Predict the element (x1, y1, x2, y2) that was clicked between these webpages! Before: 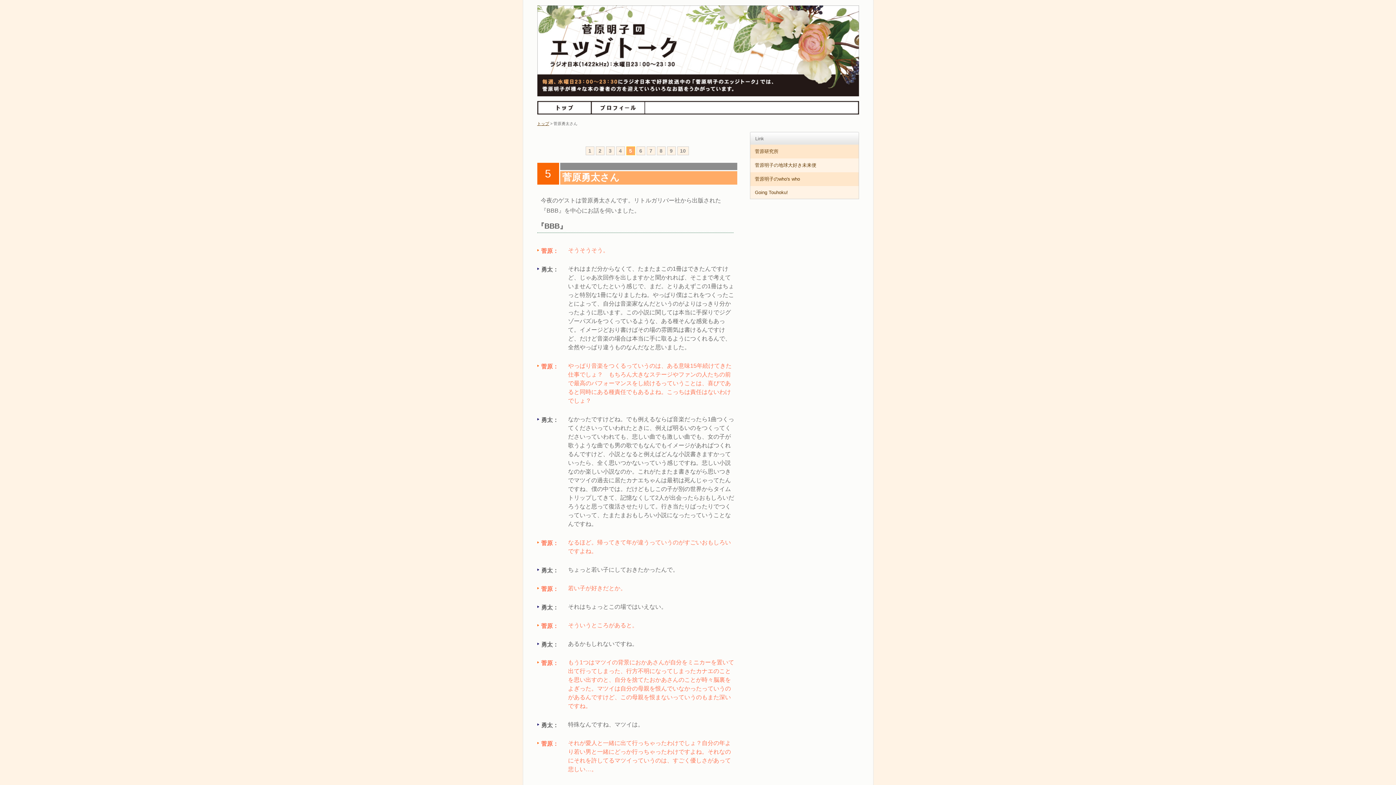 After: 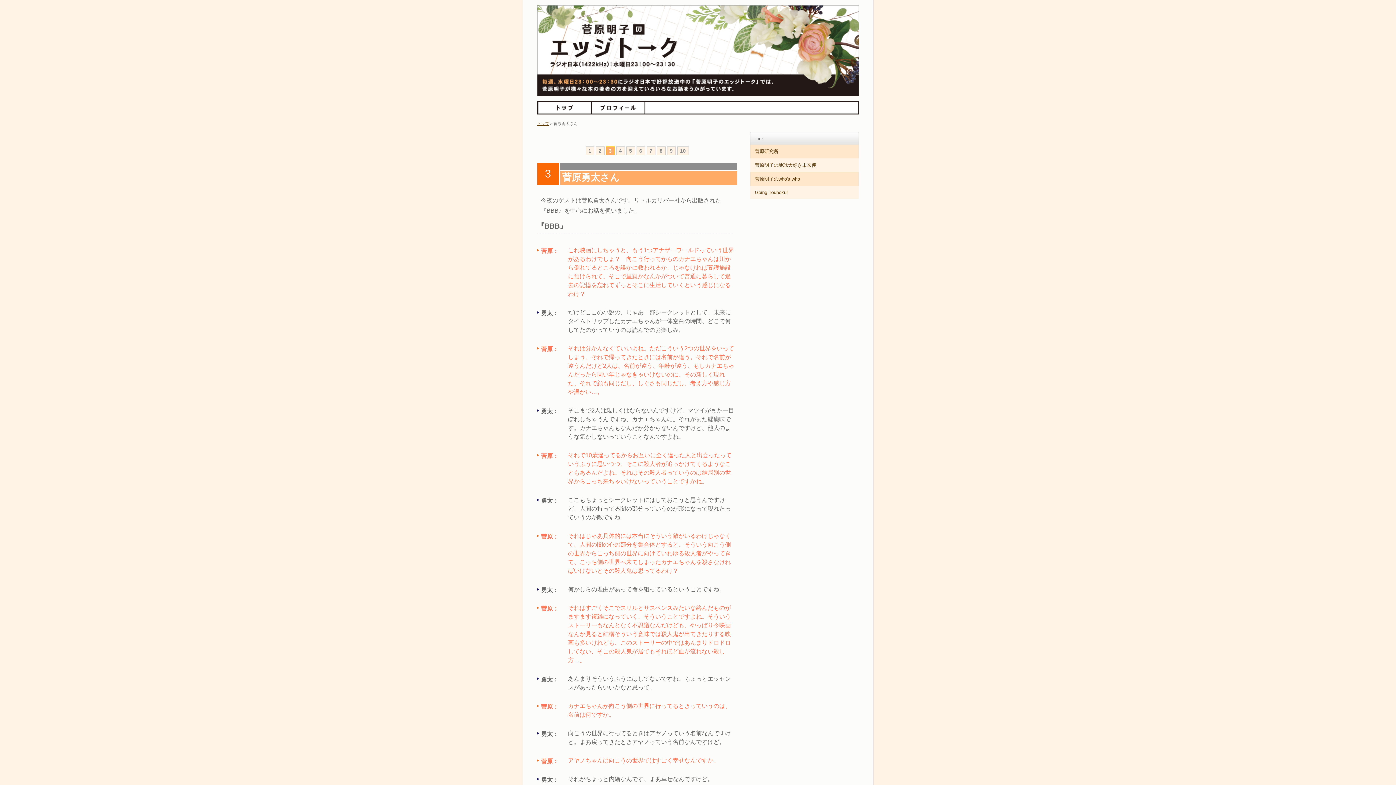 Action: bbox: (606, 146, 614, 155) label:  3 